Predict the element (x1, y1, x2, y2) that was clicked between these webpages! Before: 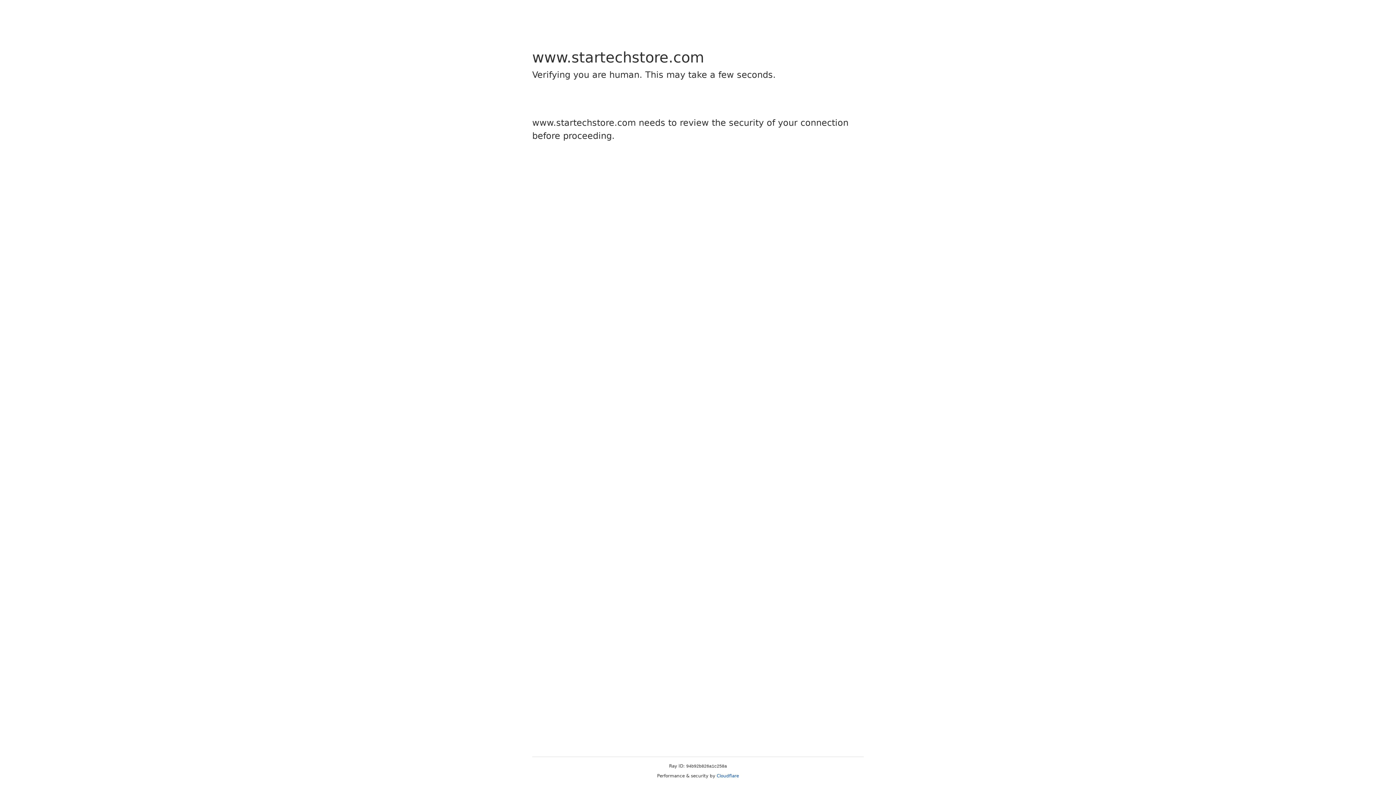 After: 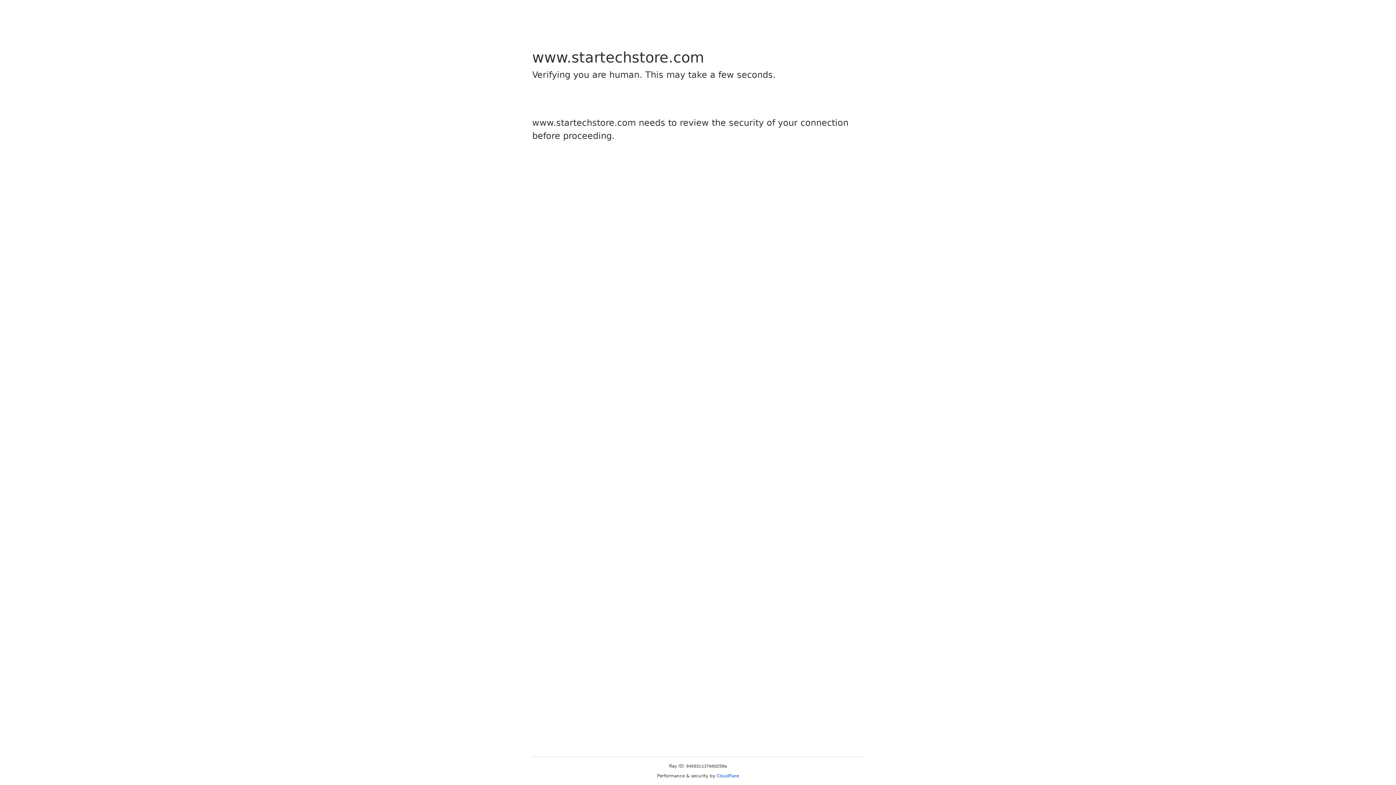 Action: bbox: (716, 773, 739, 778) label: Cloudflare